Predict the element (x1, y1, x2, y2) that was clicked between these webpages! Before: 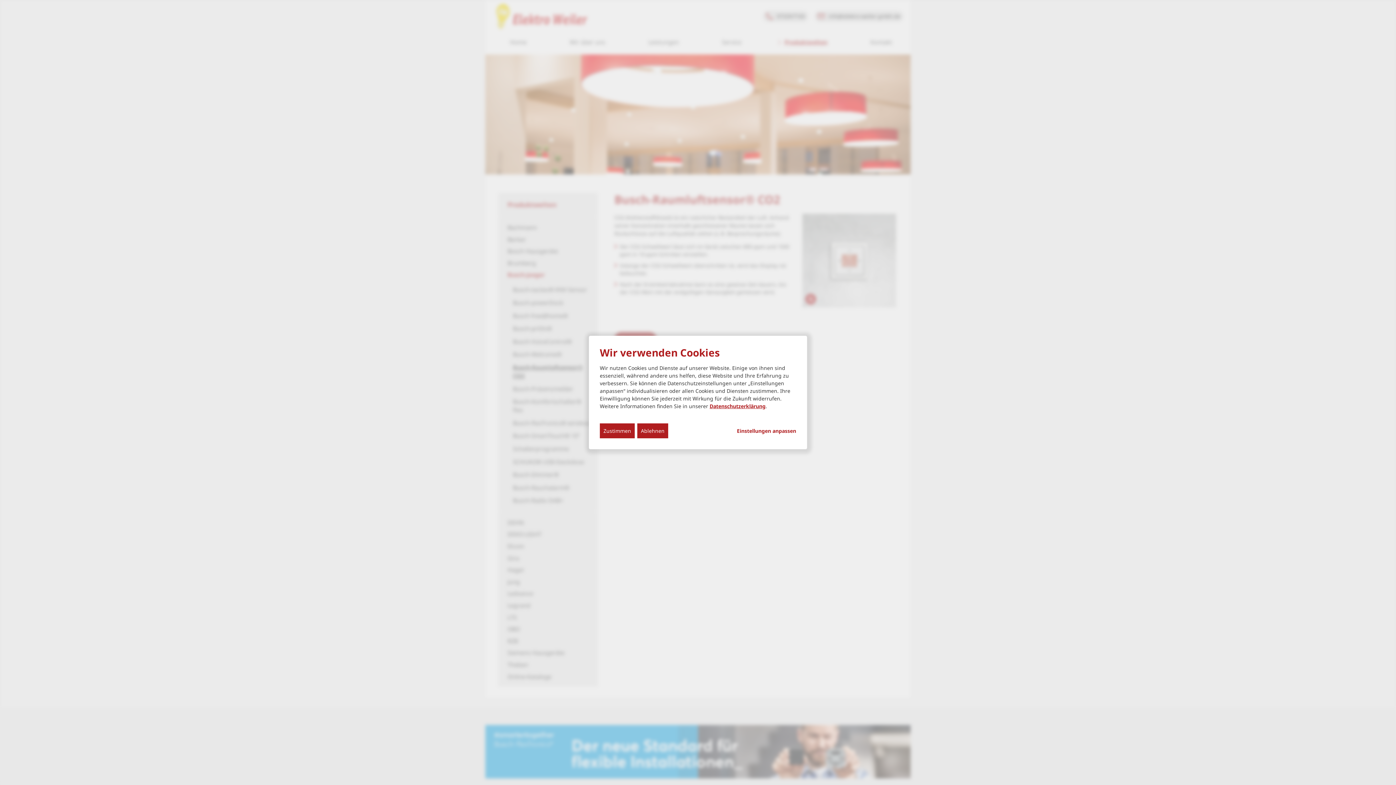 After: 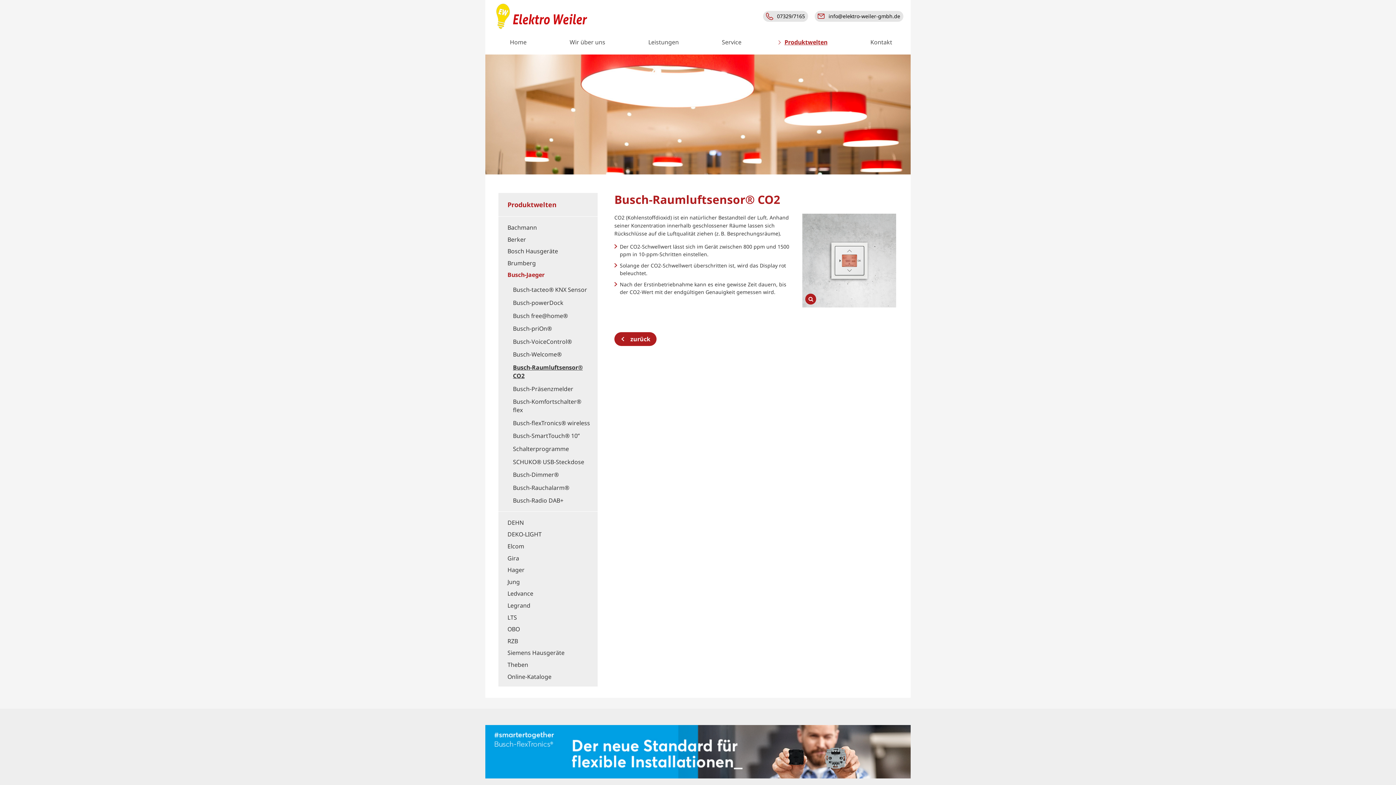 Action: label: Ablehnen bbox: (637, 423, 668, 438)